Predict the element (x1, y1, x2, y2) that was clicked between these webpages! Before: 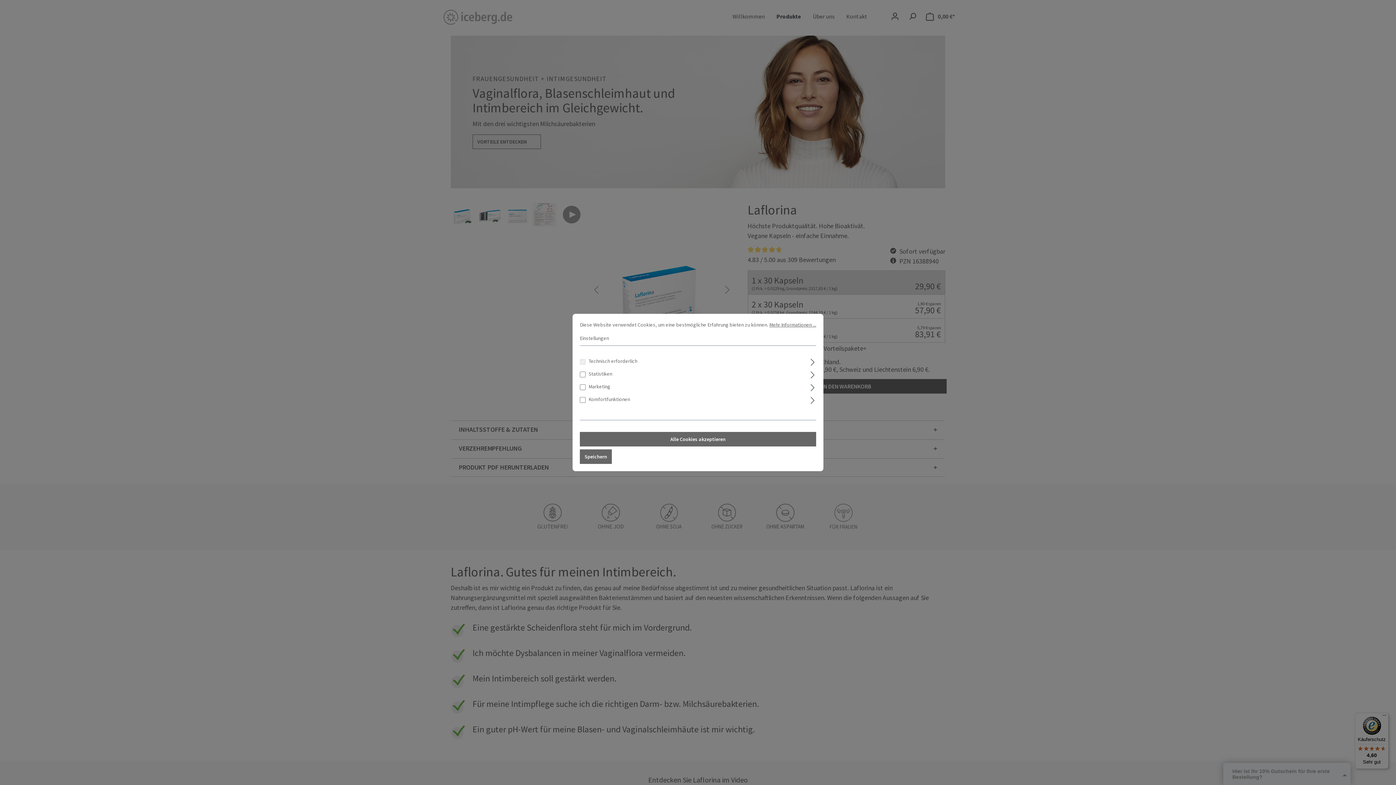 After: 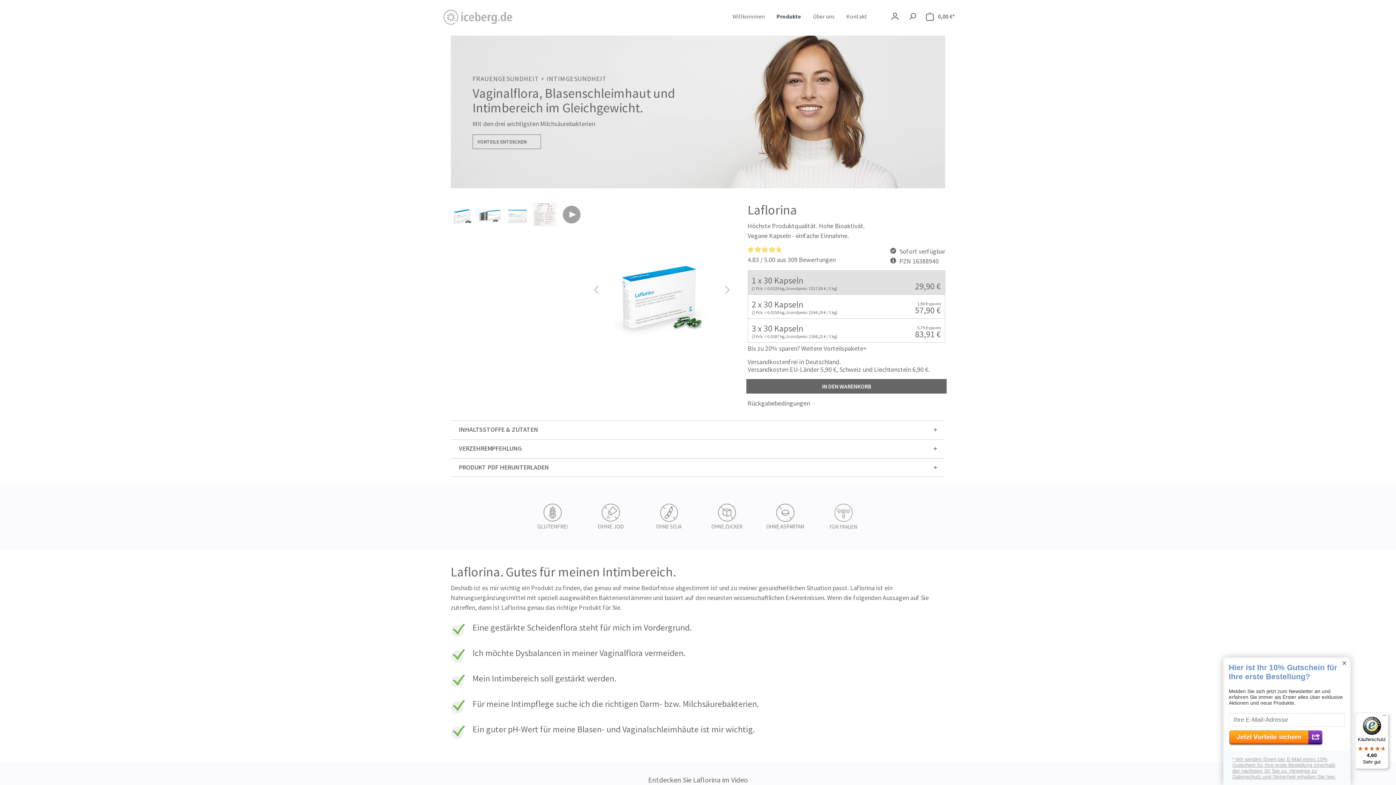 Action: bbox: (580, 449, 612, 464) label: Speichern